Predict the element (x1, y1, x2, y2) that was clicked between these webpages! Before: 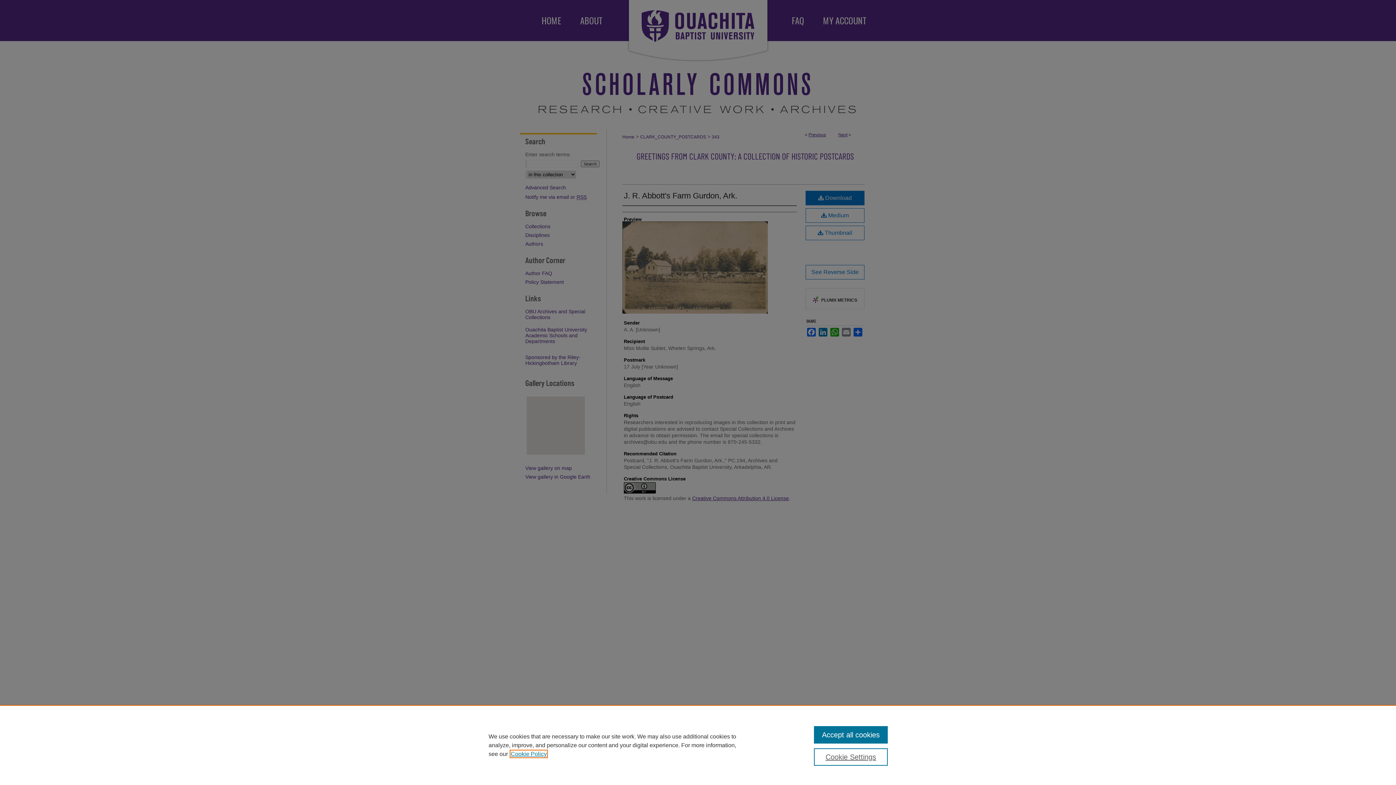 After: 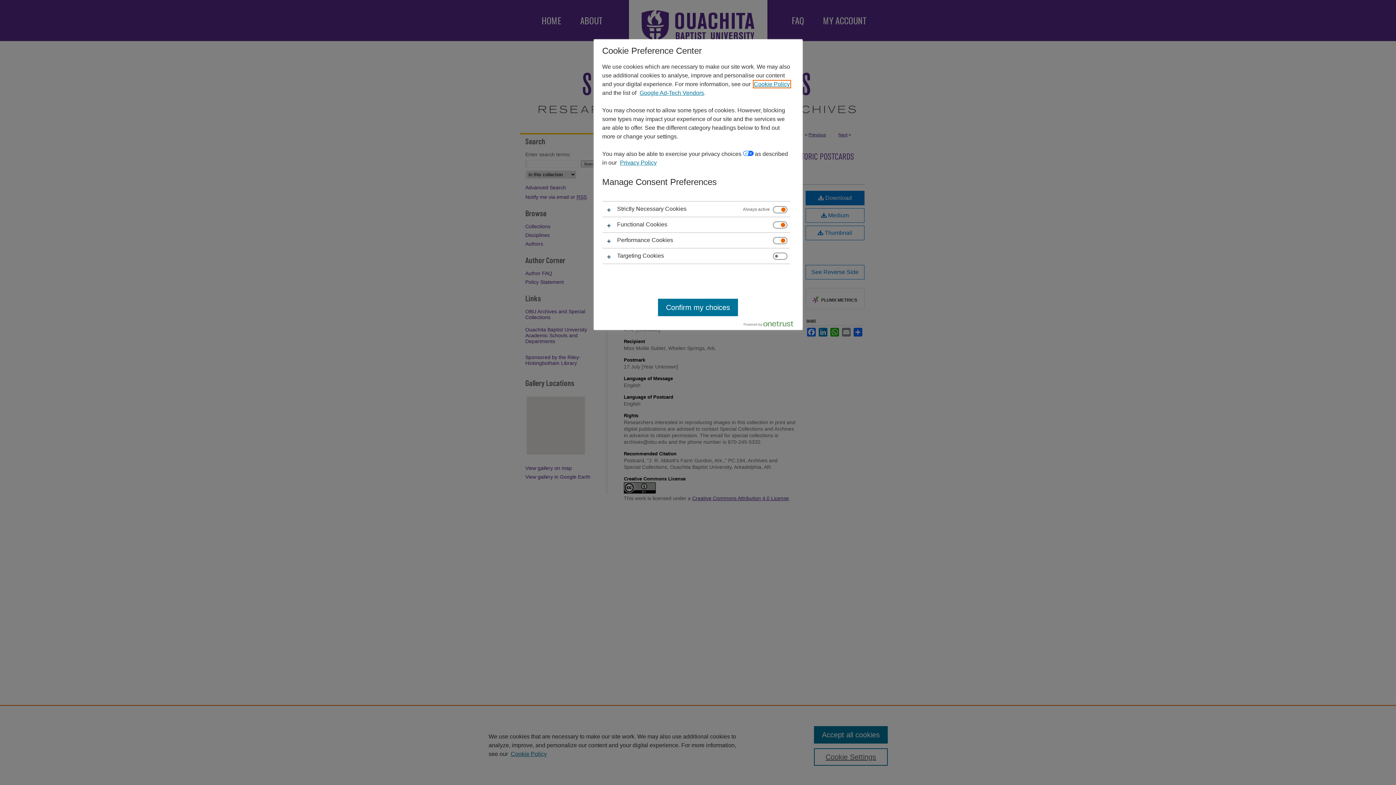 Action: label: Cookie Settings bbox: (814, 748, 887, 766)